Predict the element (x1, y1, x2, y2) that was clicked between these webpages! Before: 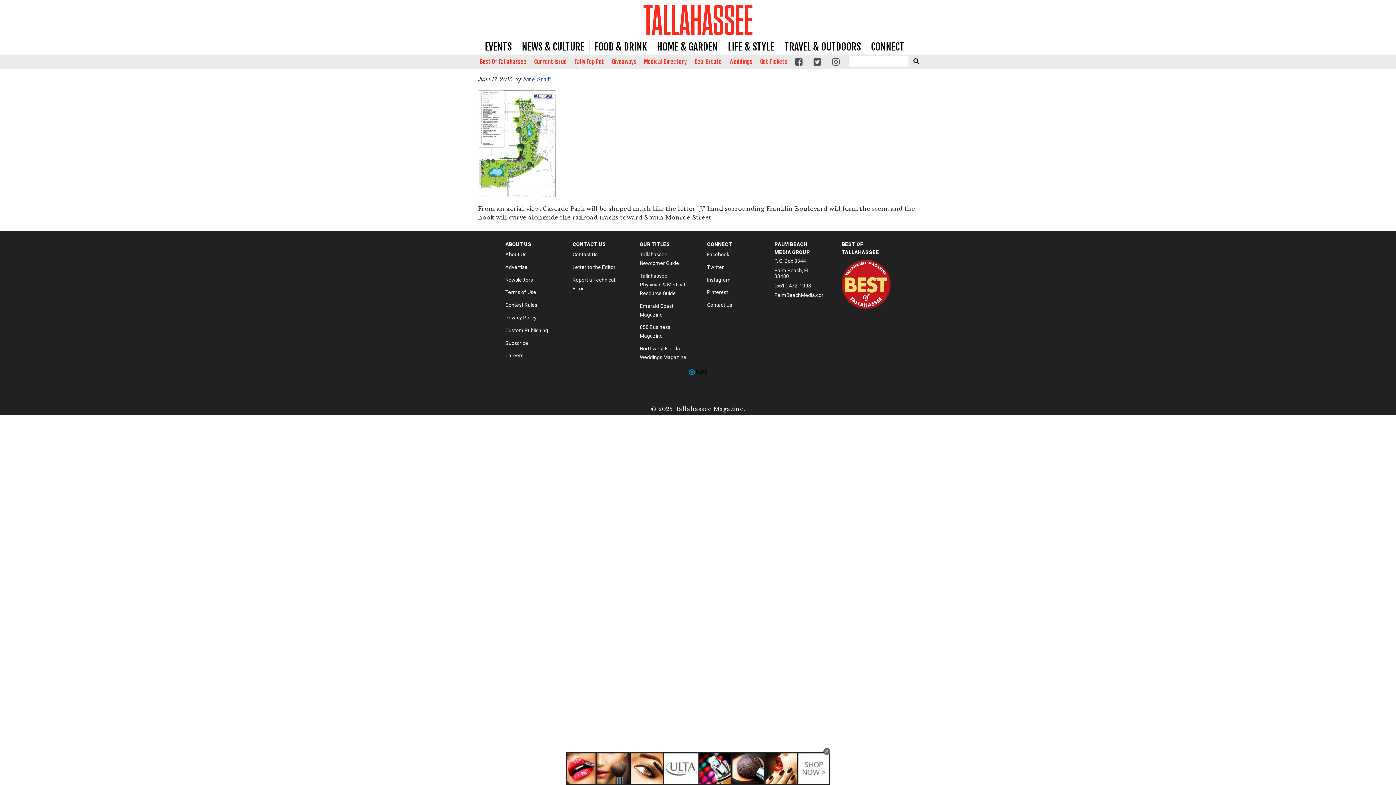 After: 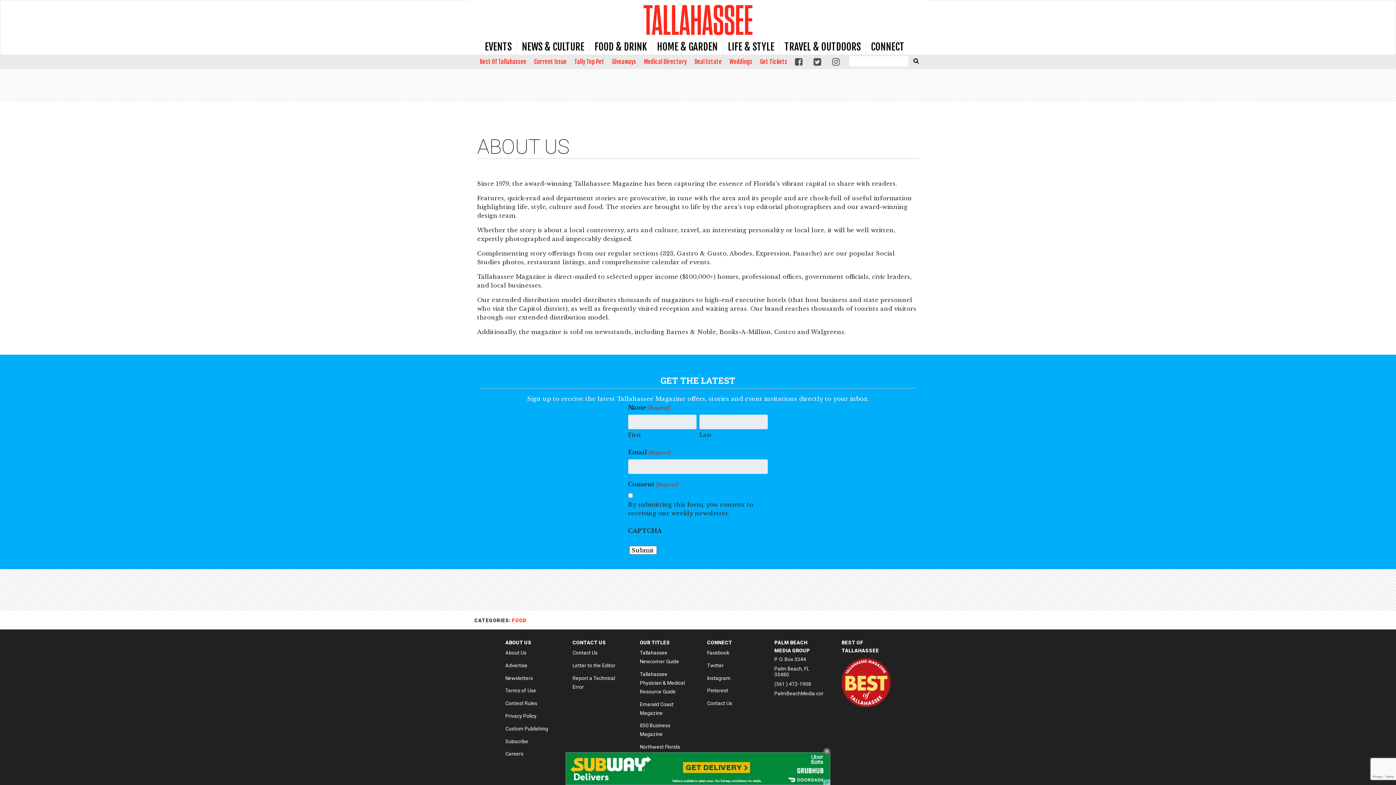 Action: label: About Us bbox: (505, 251, 526, 257)